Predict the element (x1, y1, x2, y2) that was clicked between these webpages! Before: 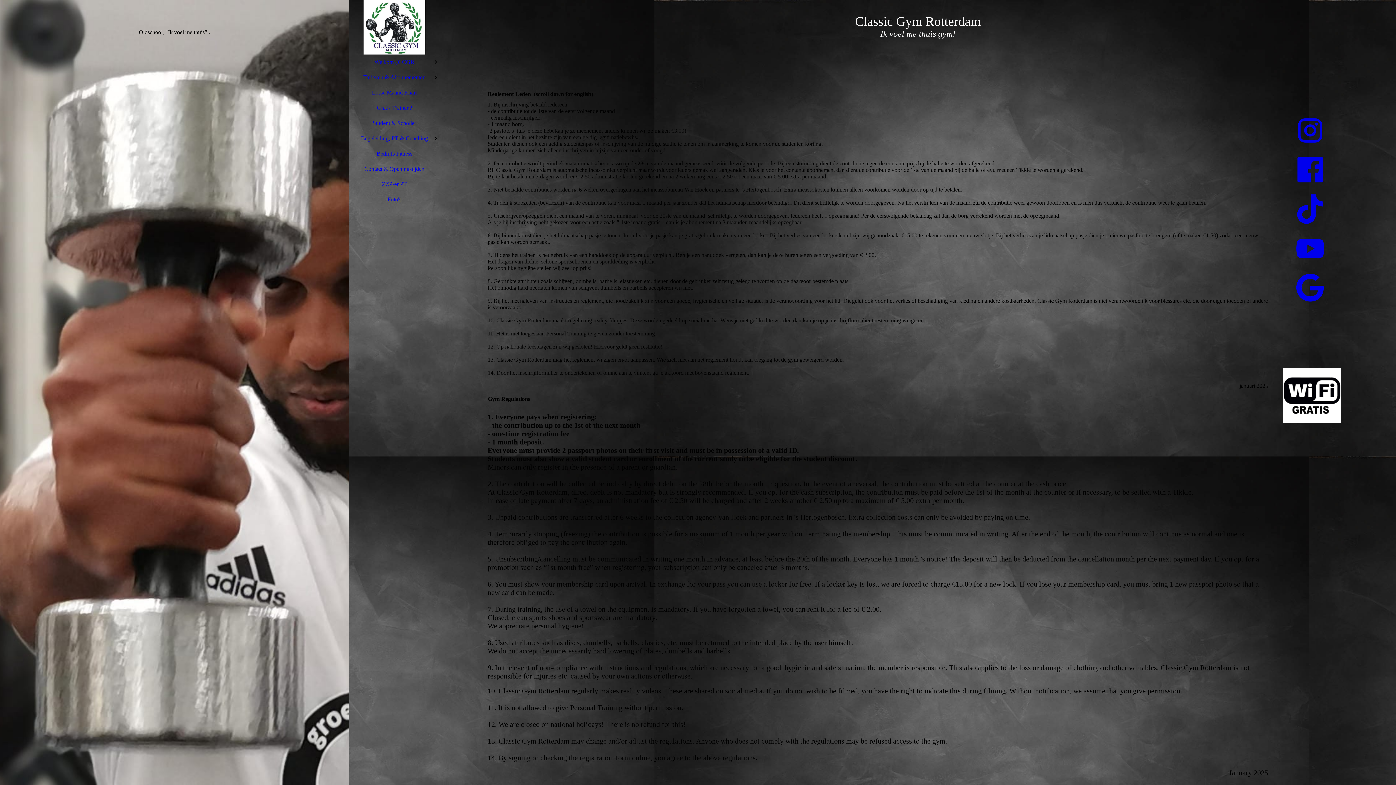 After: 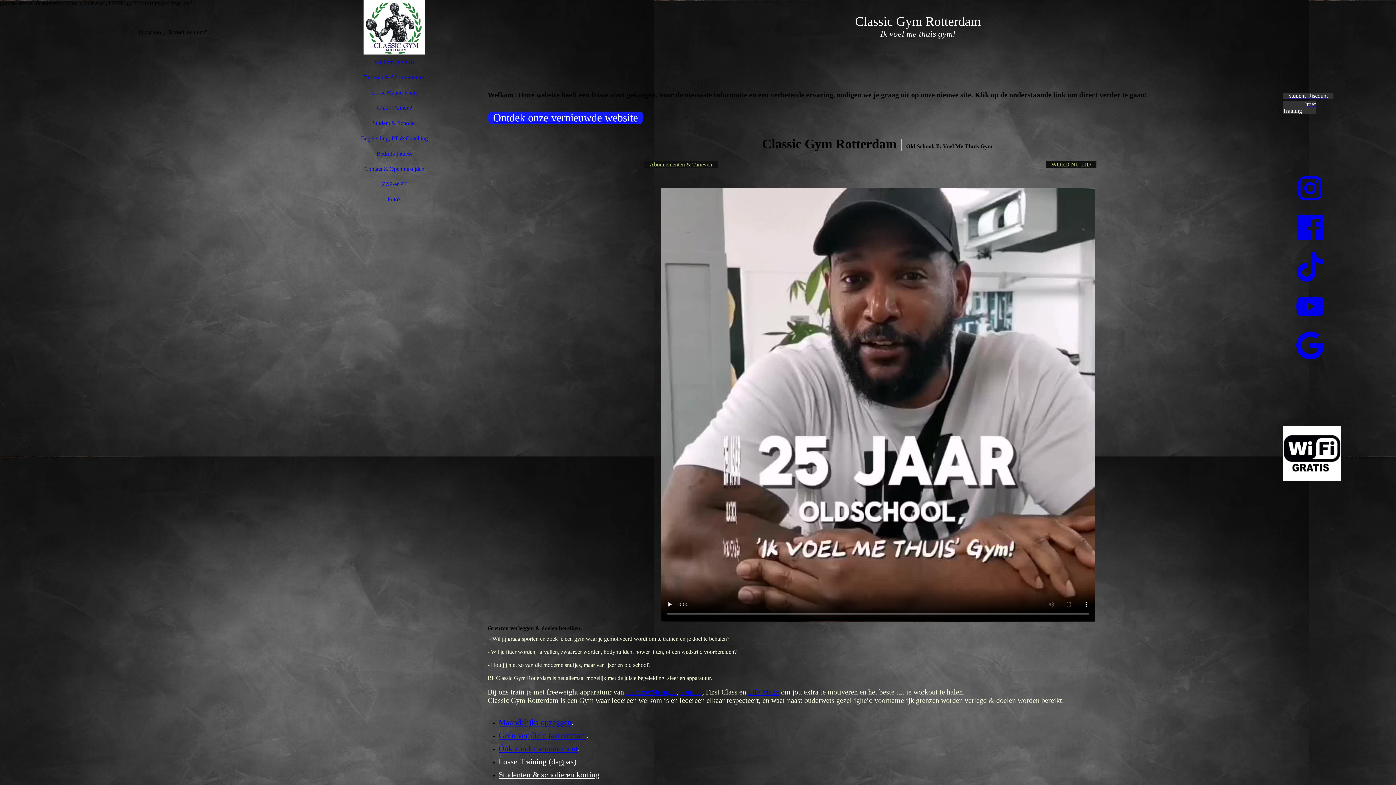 Action: bbox: (349, 54, 440, 69) label: Welkom @ CGR